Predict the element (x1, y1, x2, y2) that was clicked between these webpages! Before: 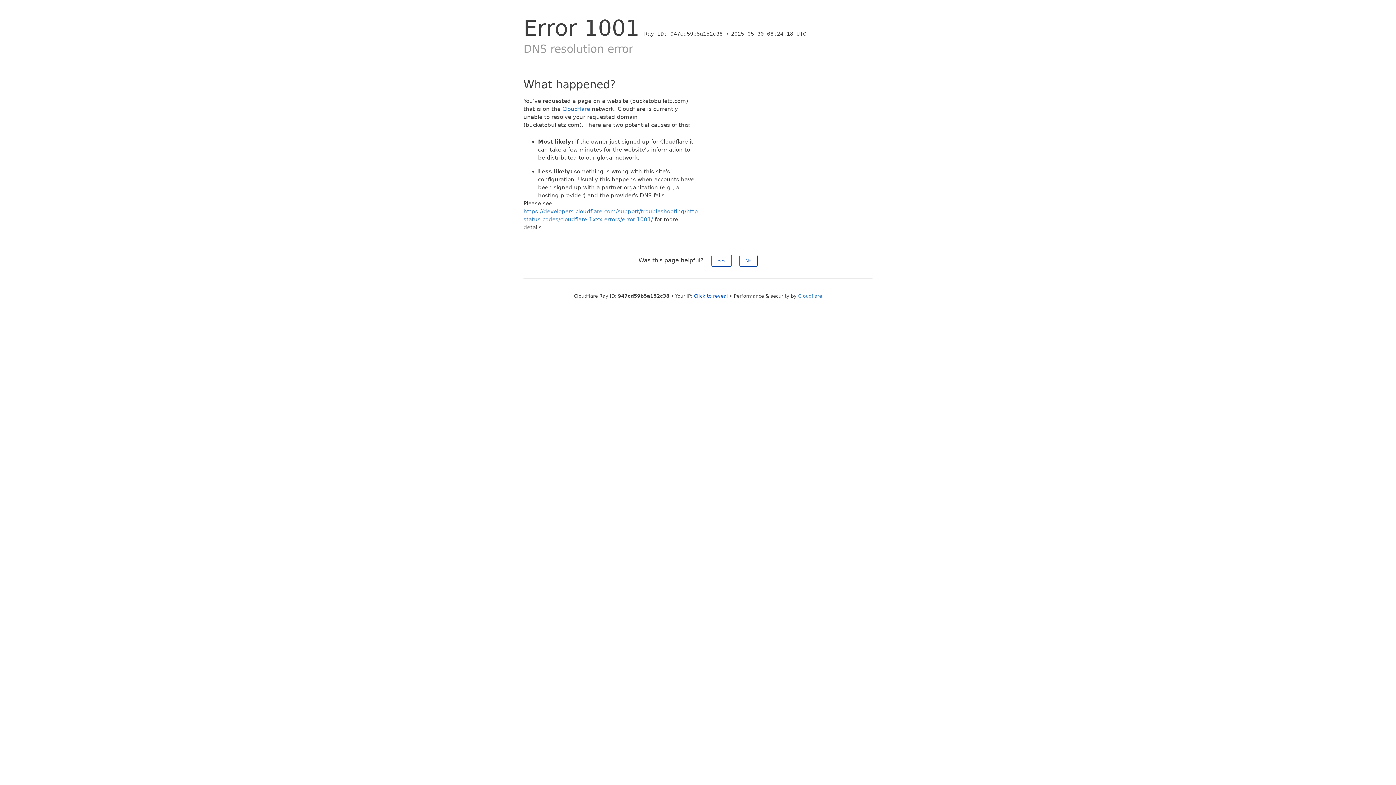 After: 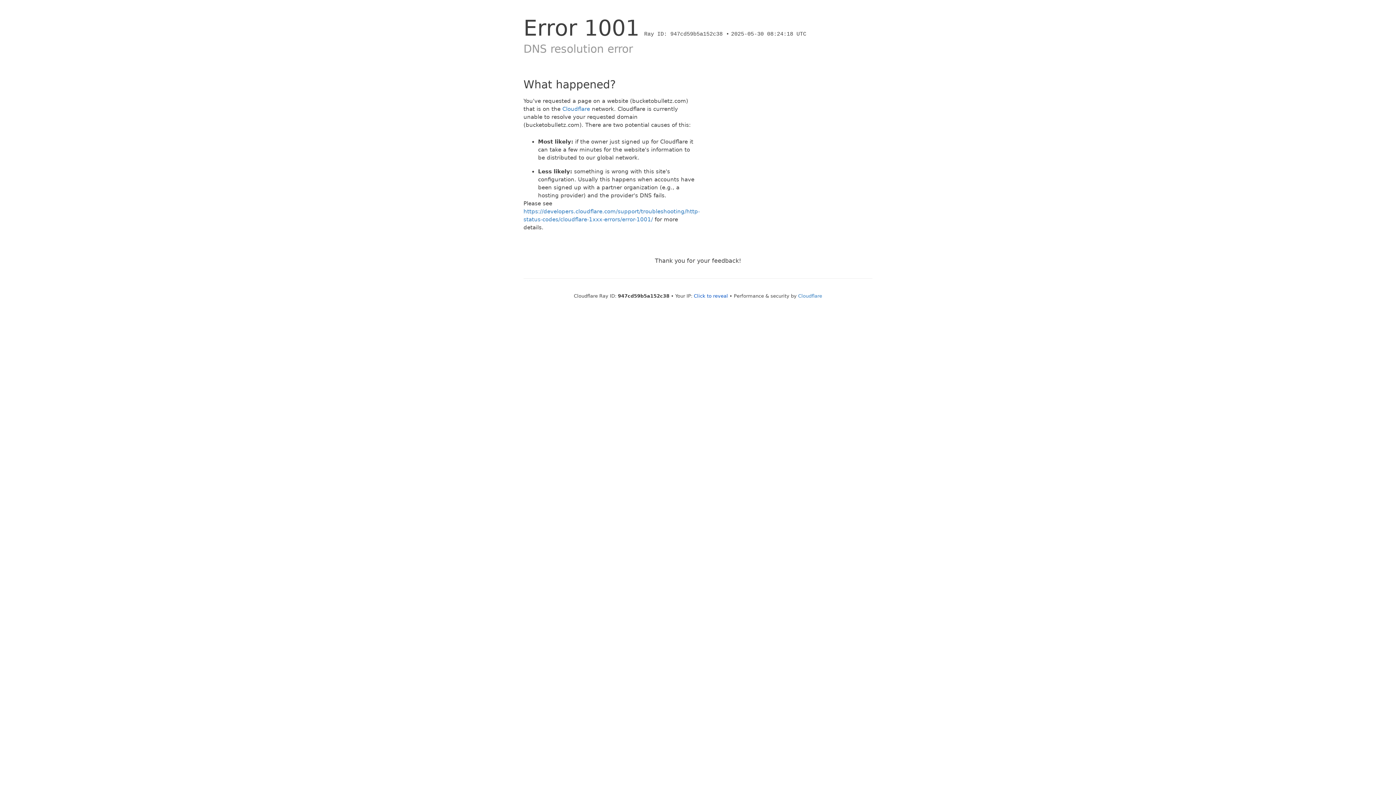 Action: label: No bbox: (739, 254, 757, 266)